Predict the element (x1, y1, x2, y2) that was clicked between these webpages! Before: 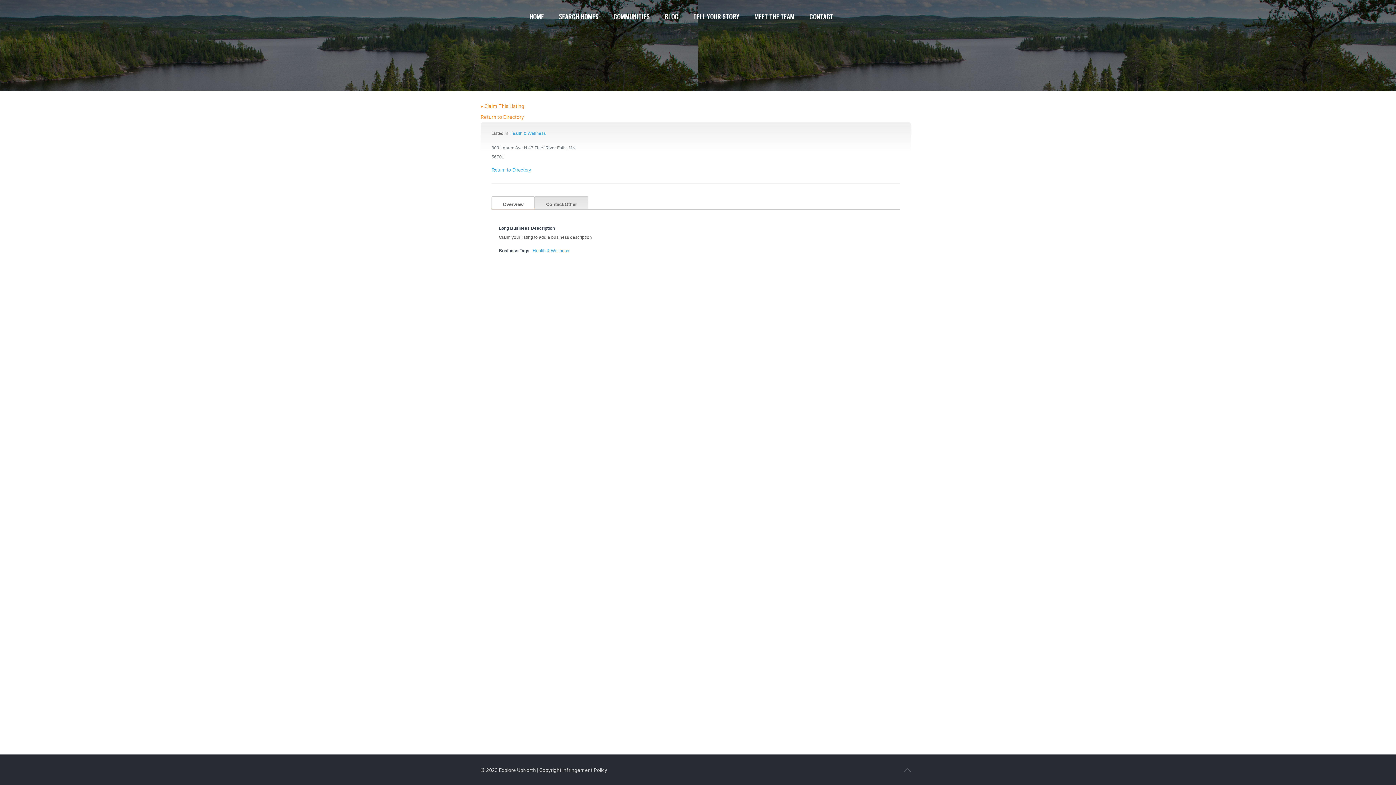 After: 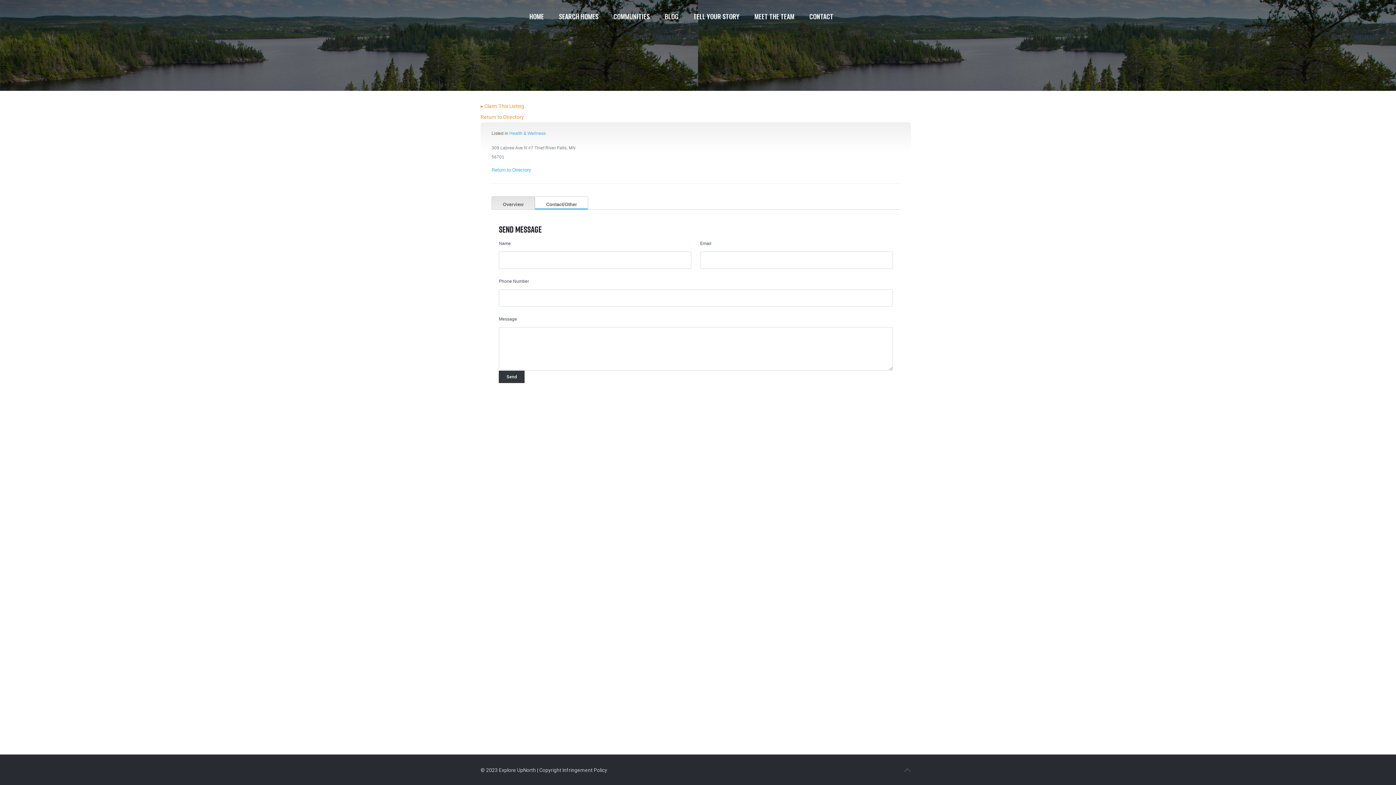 Action: bbox: (535, 196, 588, 209) label: Contact/Other